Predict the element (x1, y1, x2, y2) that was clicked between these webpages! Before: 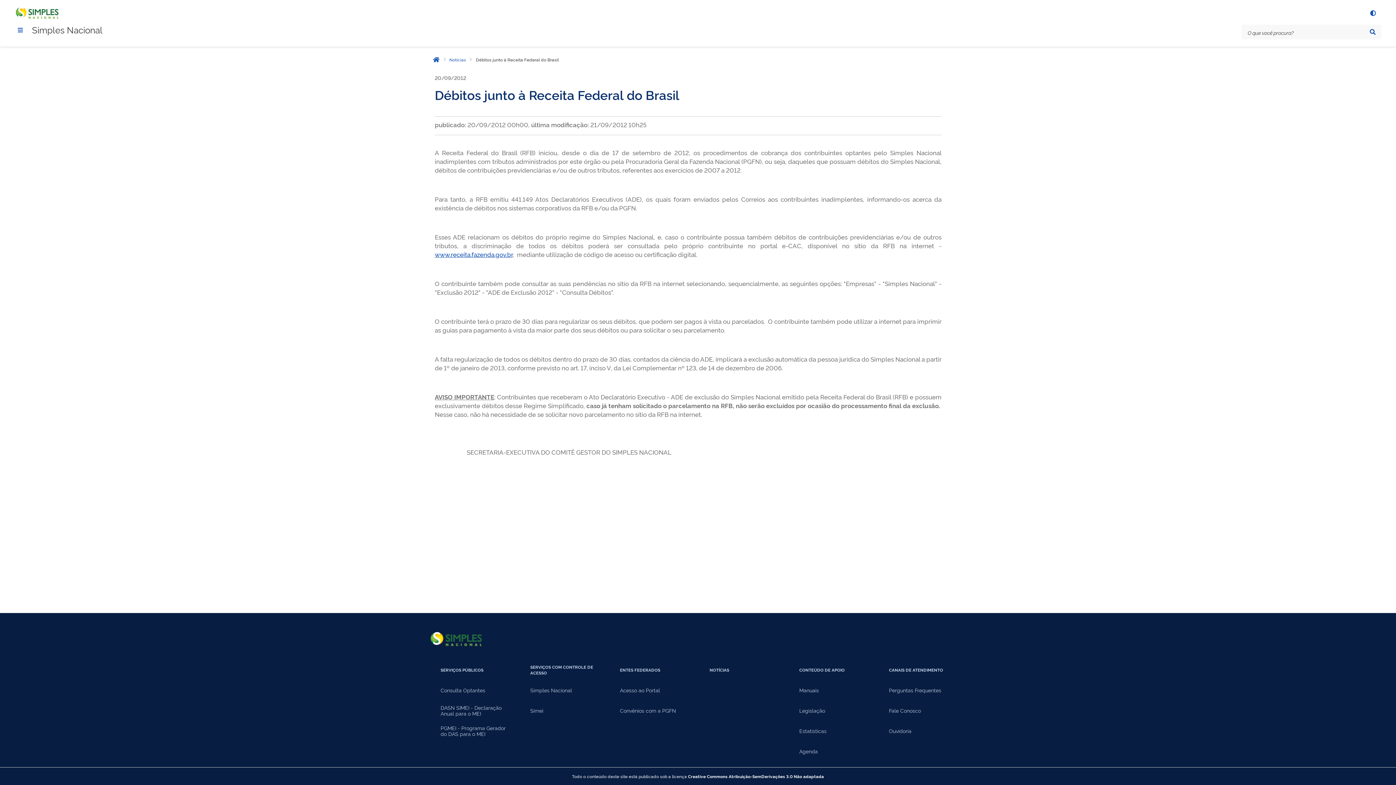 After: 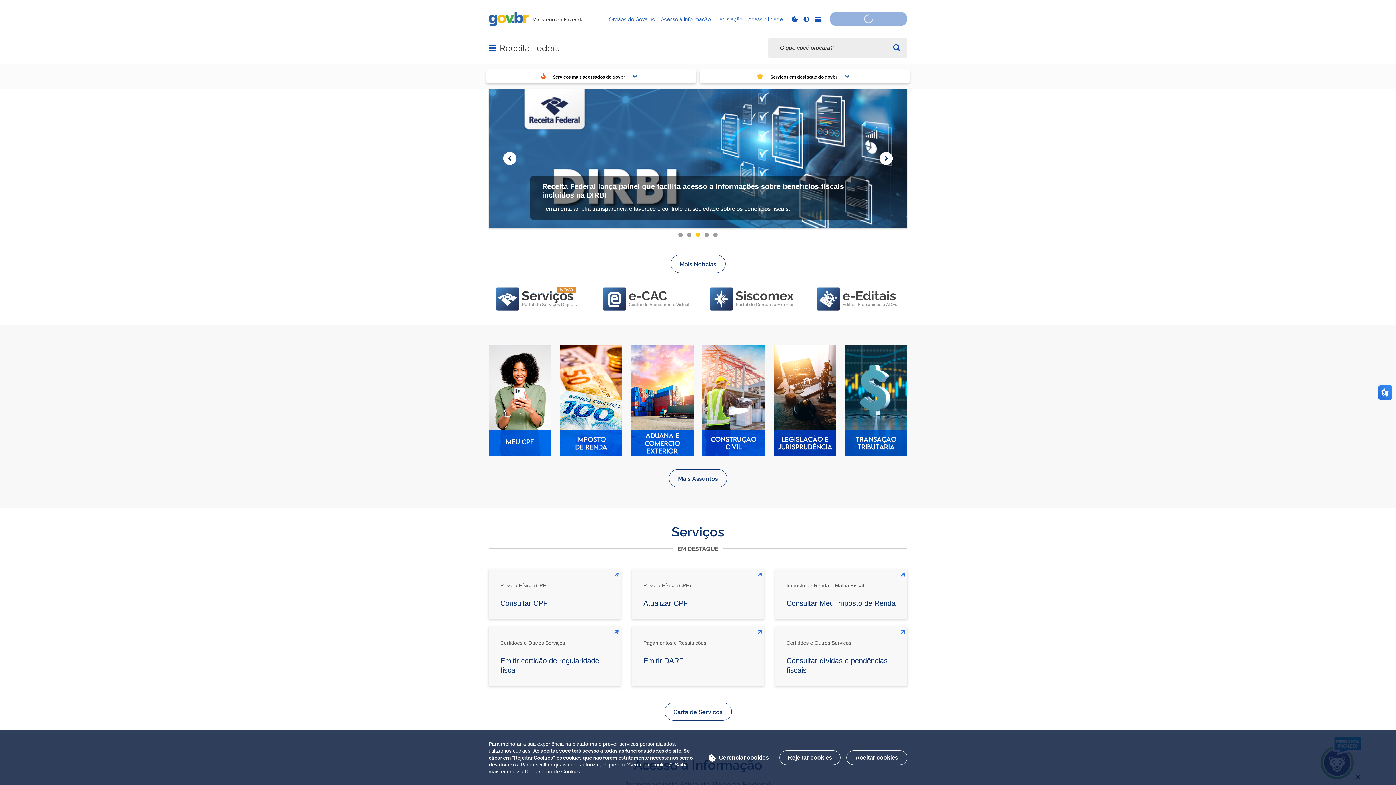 Action: label: www.receita.fazenda.gov.br bbox: (434, 250, 512, 258)